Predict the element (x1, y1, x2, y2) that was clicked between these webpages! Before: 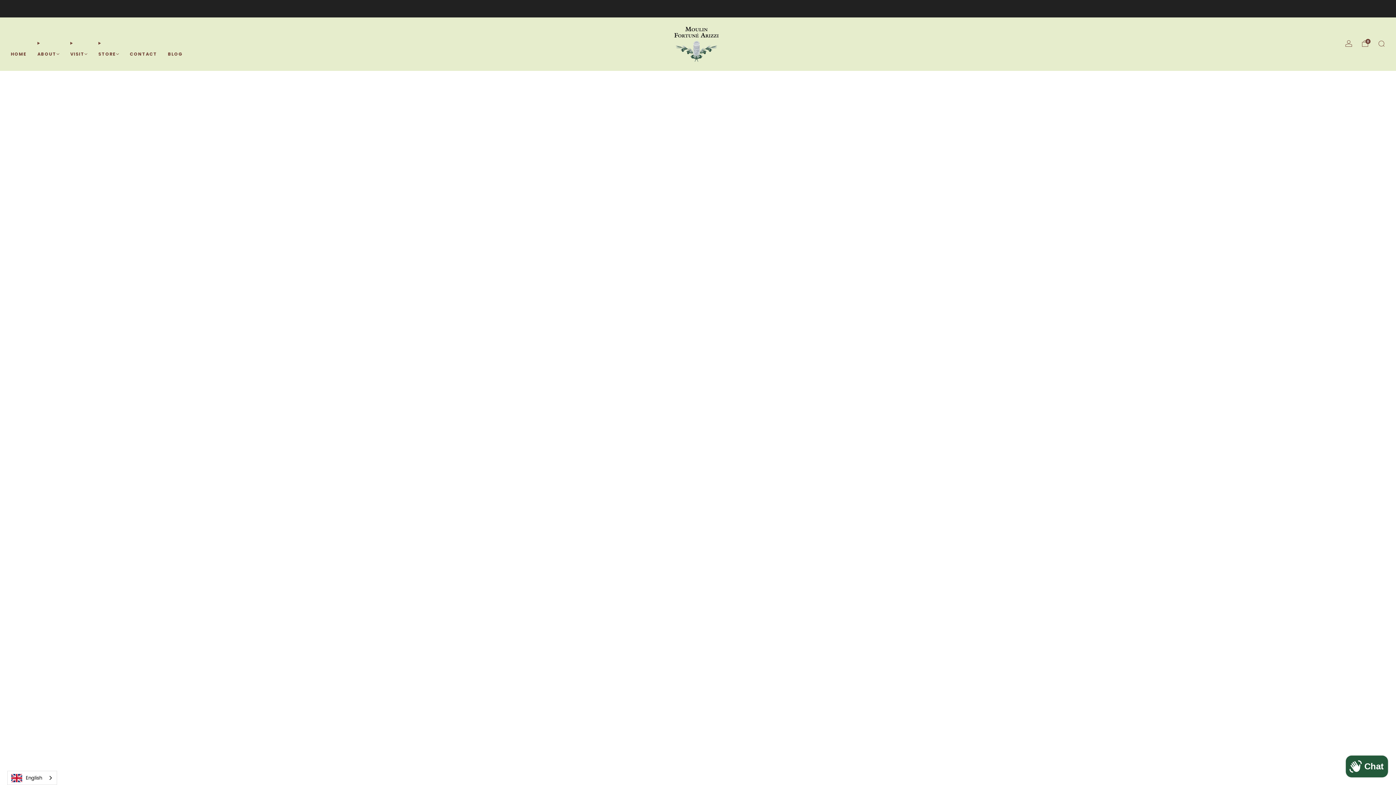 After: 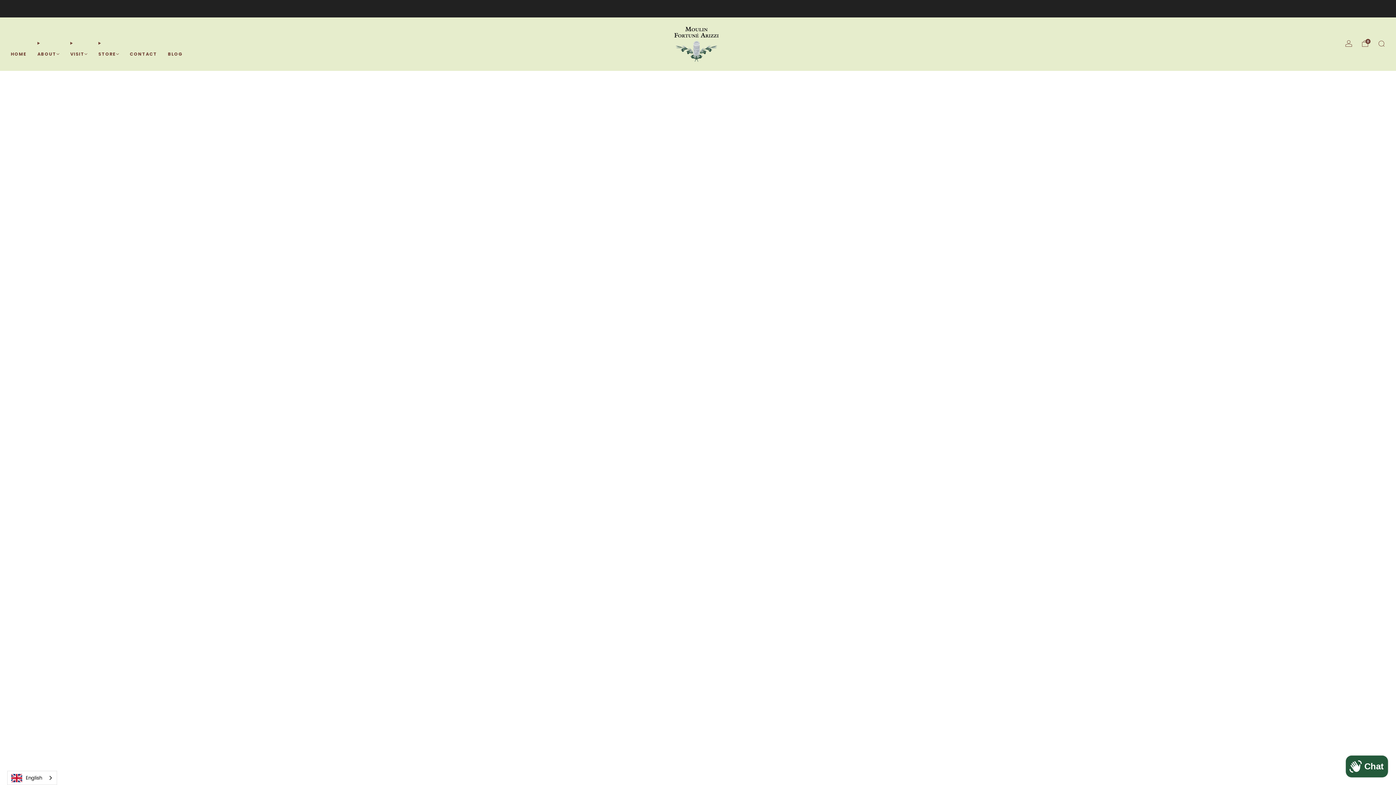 Action: bbox: (1361, 40, 1369, 47) label: Panier